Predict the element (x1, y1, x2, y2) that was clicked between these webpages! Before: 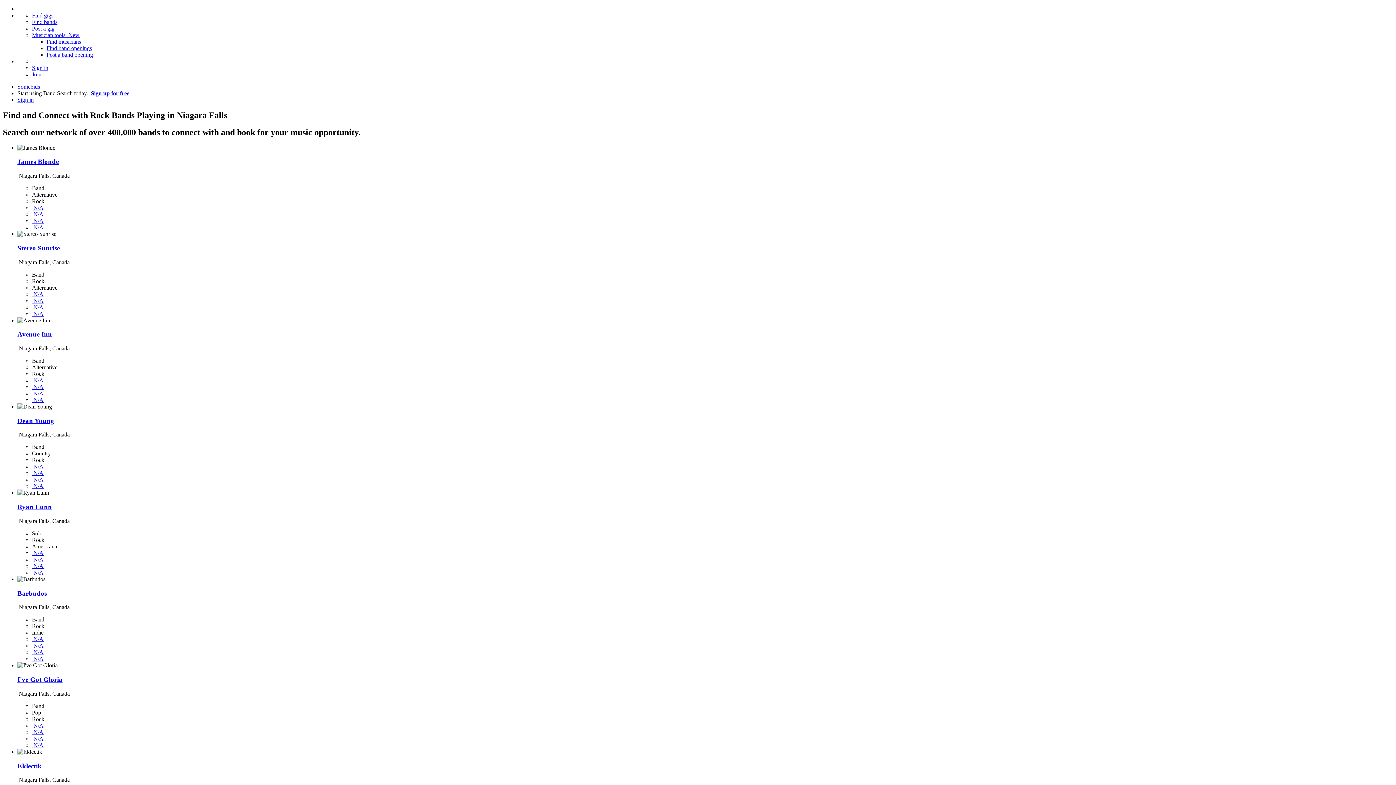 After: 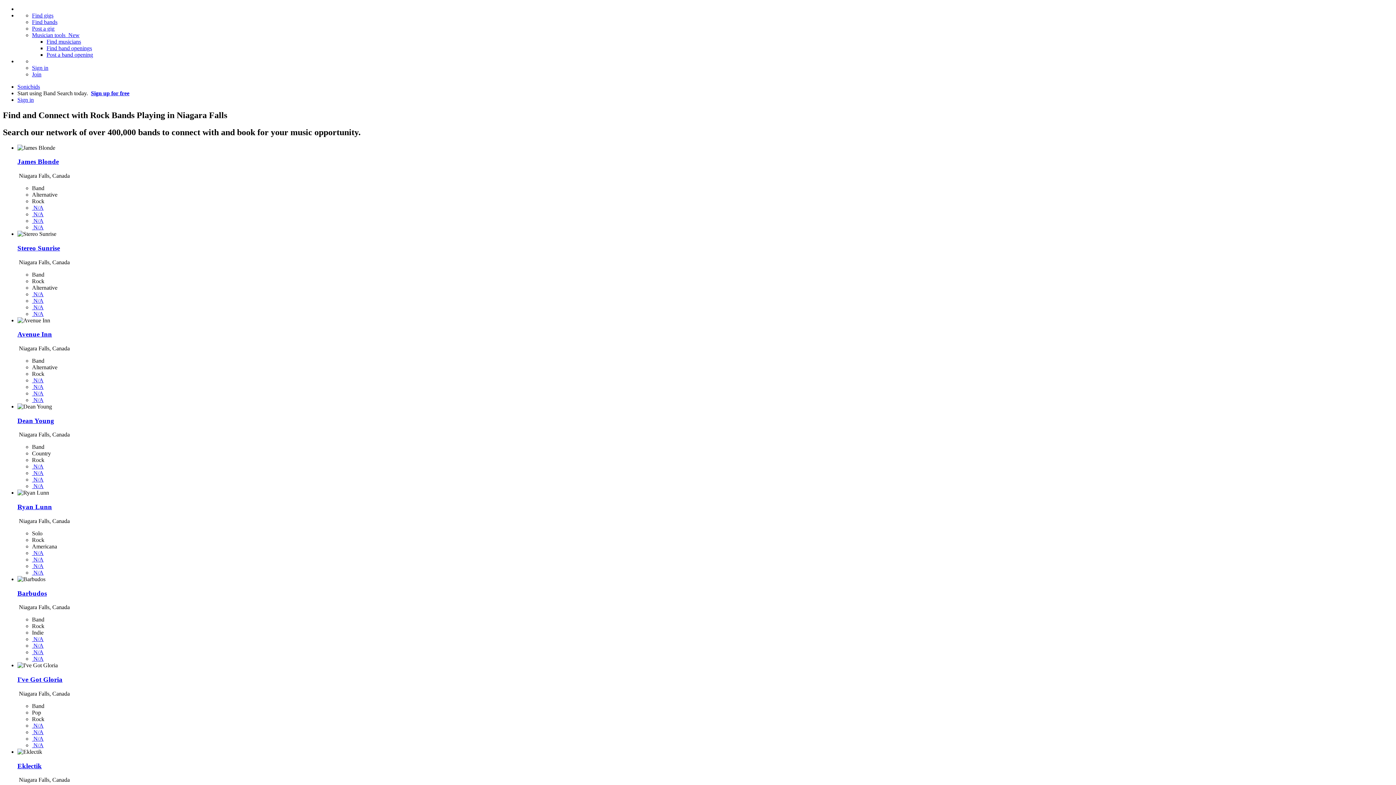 Action: bbox: (32, 649, 43, 655) label:  N/A